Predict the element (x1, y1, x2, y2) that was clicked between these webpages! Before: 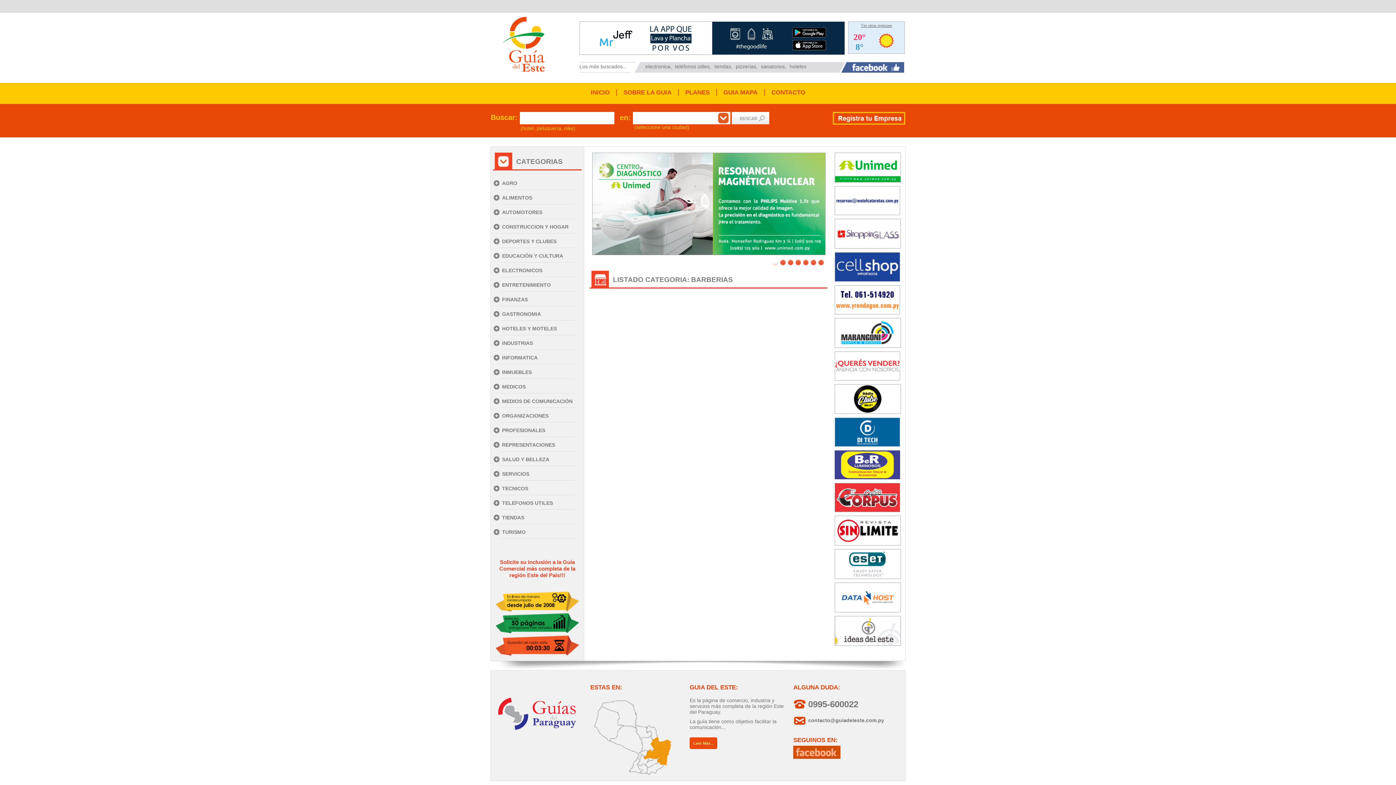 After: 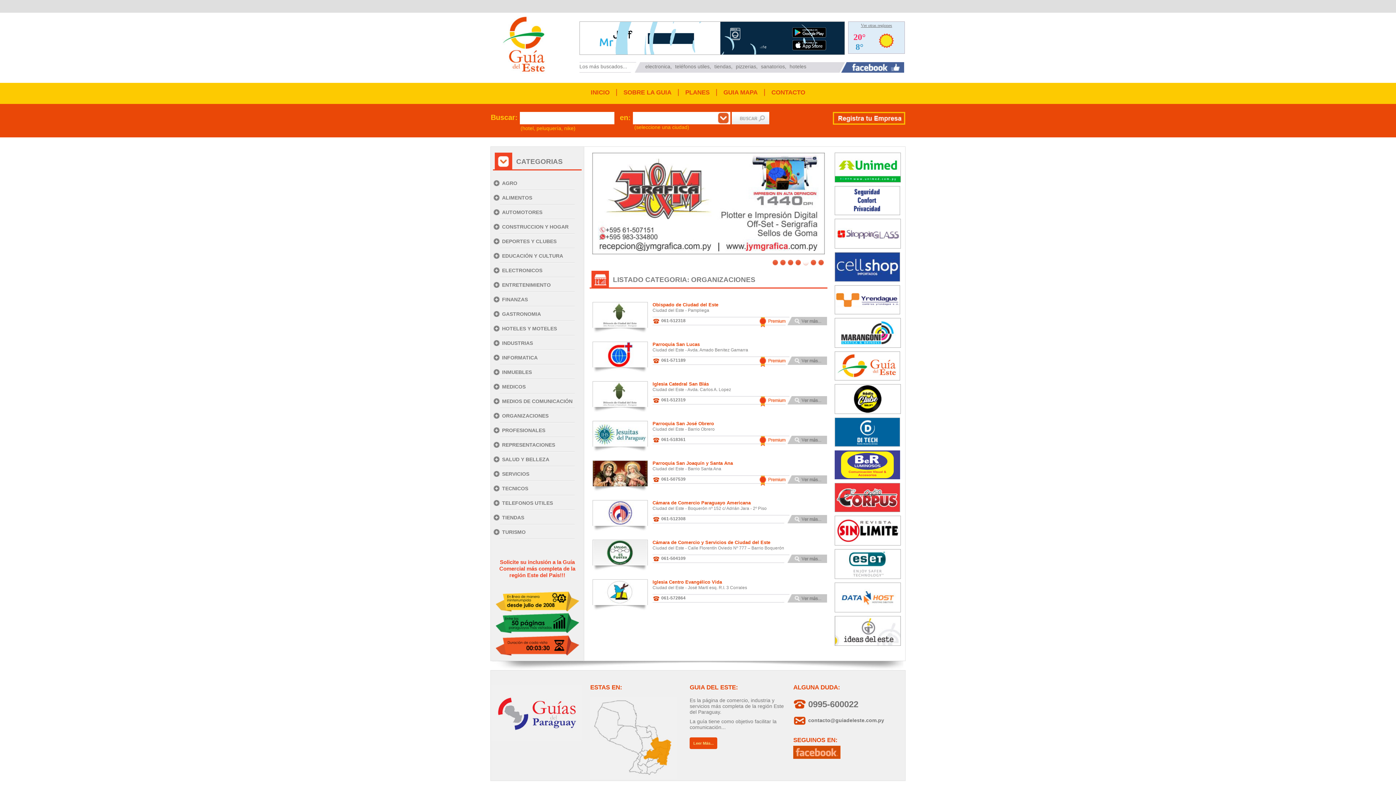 Action: label: ORGANIZACIONES bbox: (493, 408, 581, 423)